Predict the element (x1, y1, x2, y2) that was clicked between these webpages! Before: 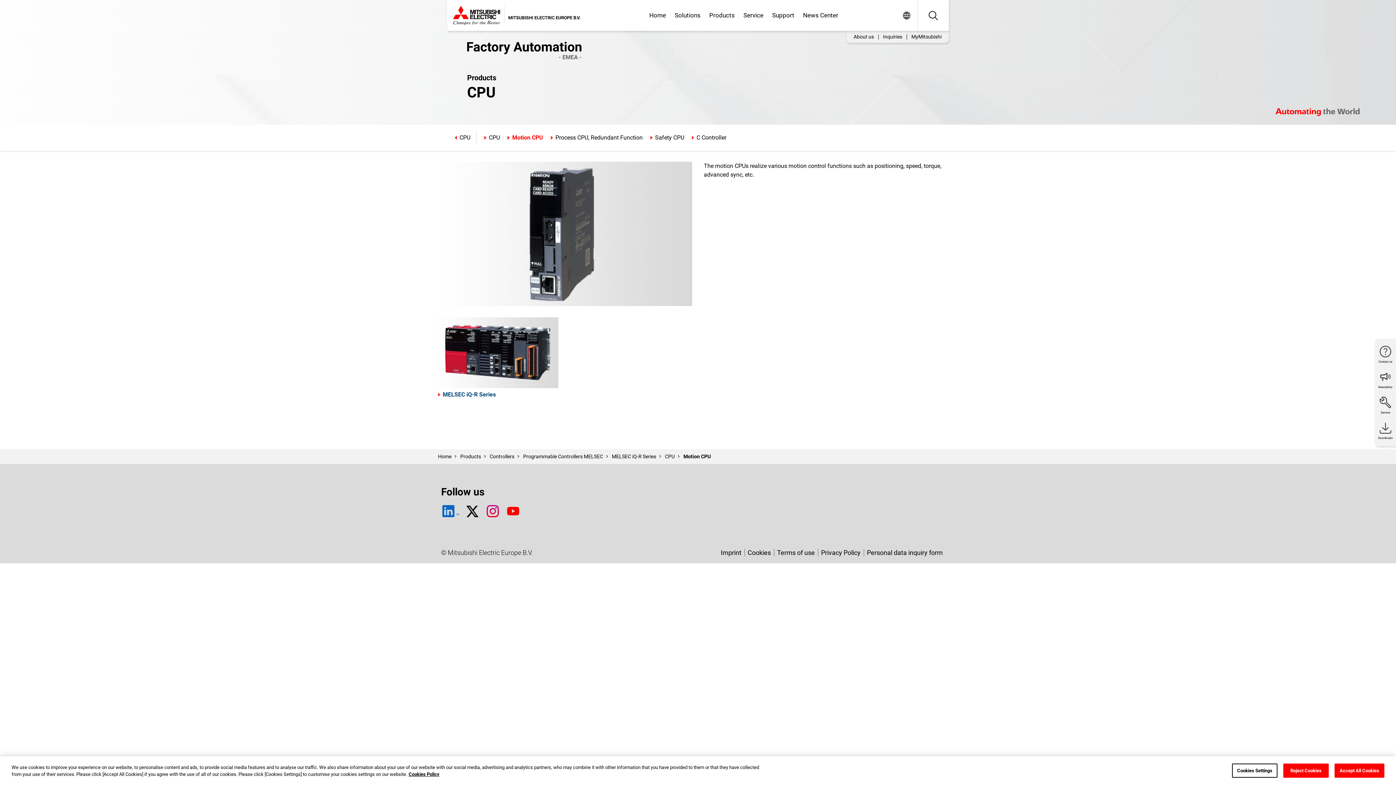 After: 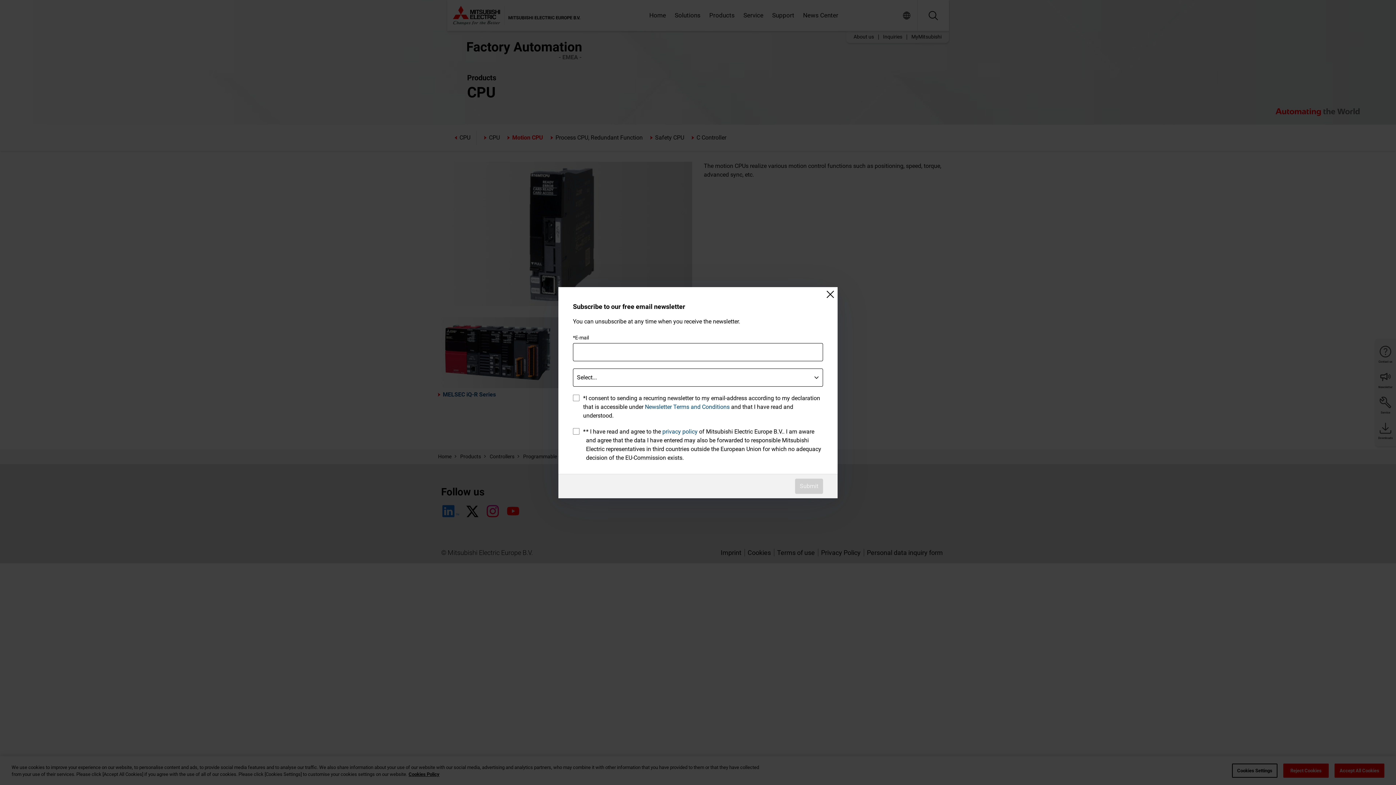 Action: bbox: (1375, 370, 1396, 389) label: Newsletter